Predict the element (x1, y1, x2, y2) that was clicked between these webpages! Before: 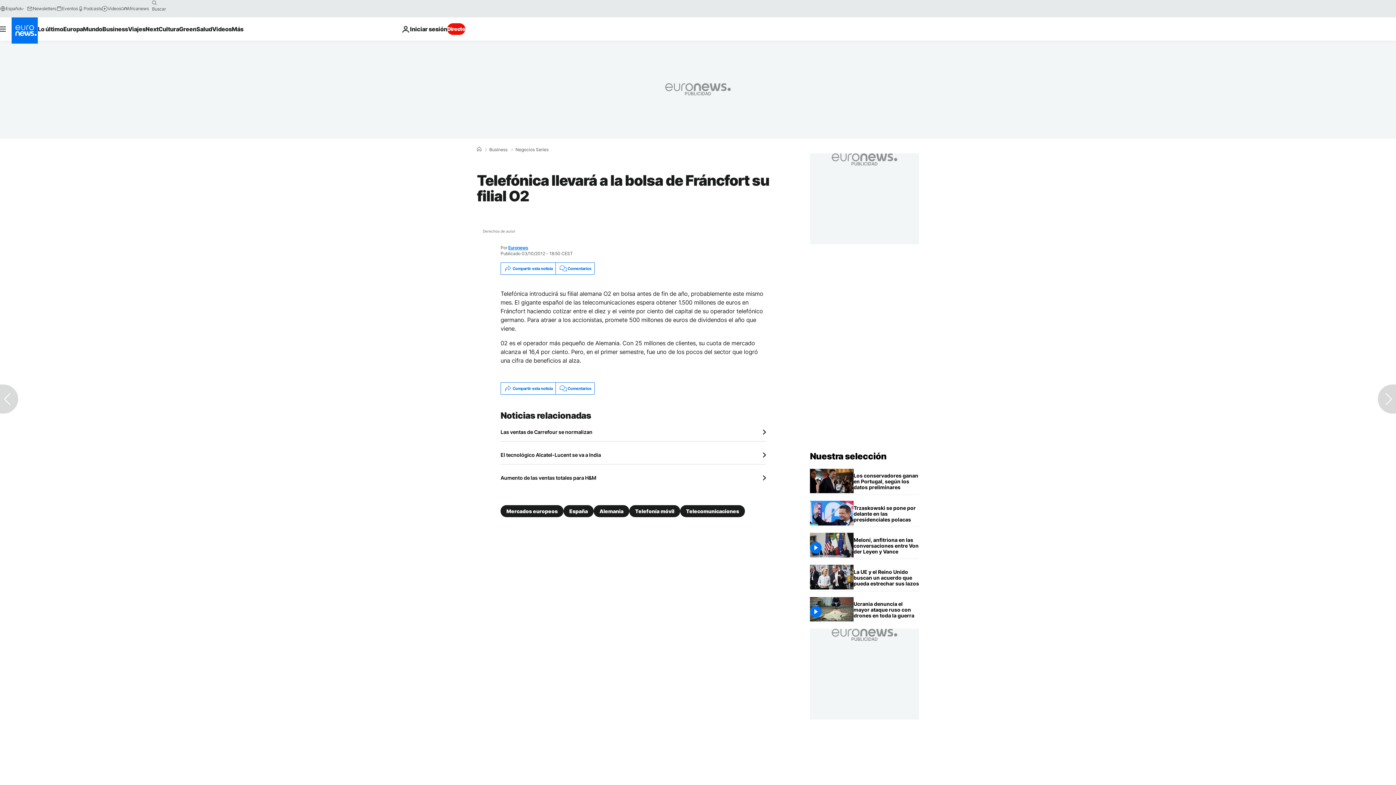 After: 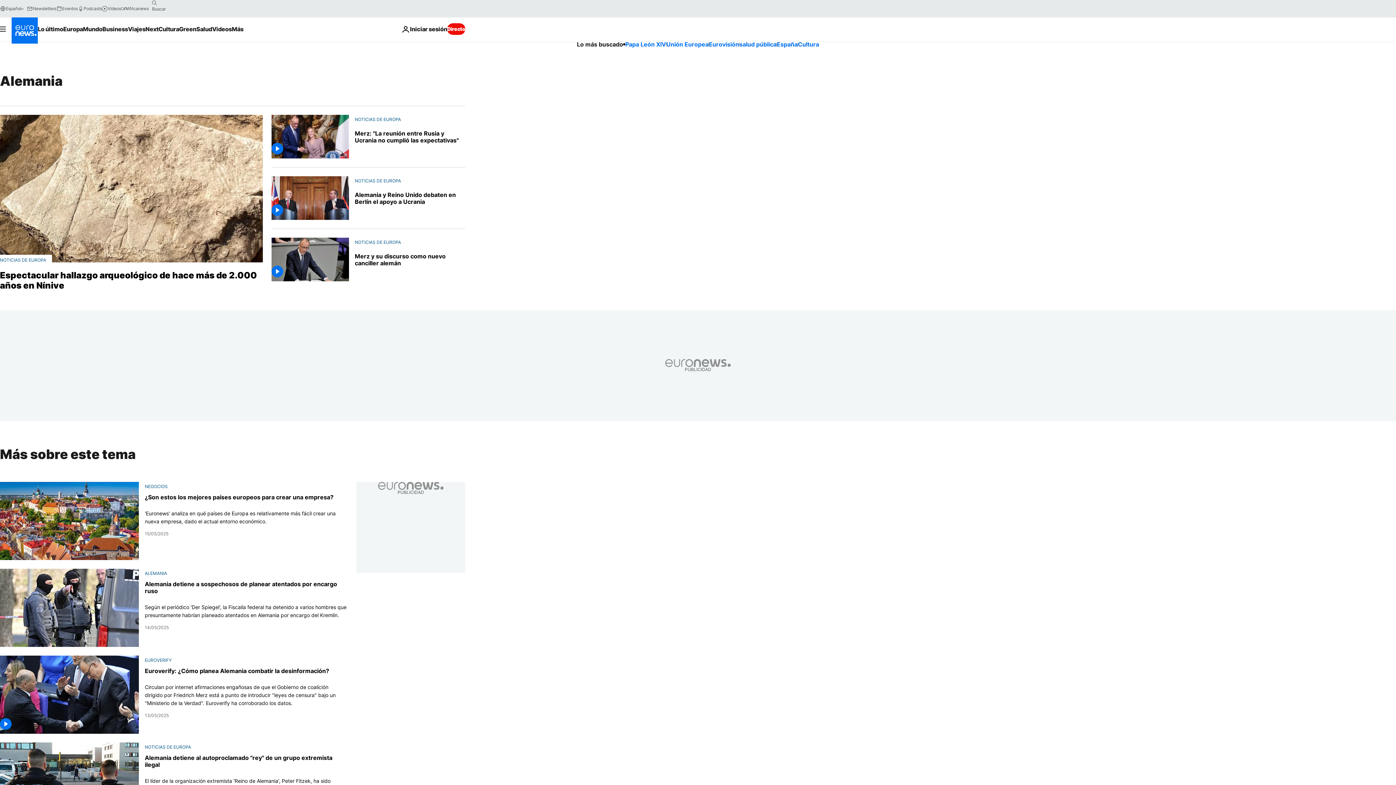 Action: bbox: (593, 505, 629, 517) label: Alemania